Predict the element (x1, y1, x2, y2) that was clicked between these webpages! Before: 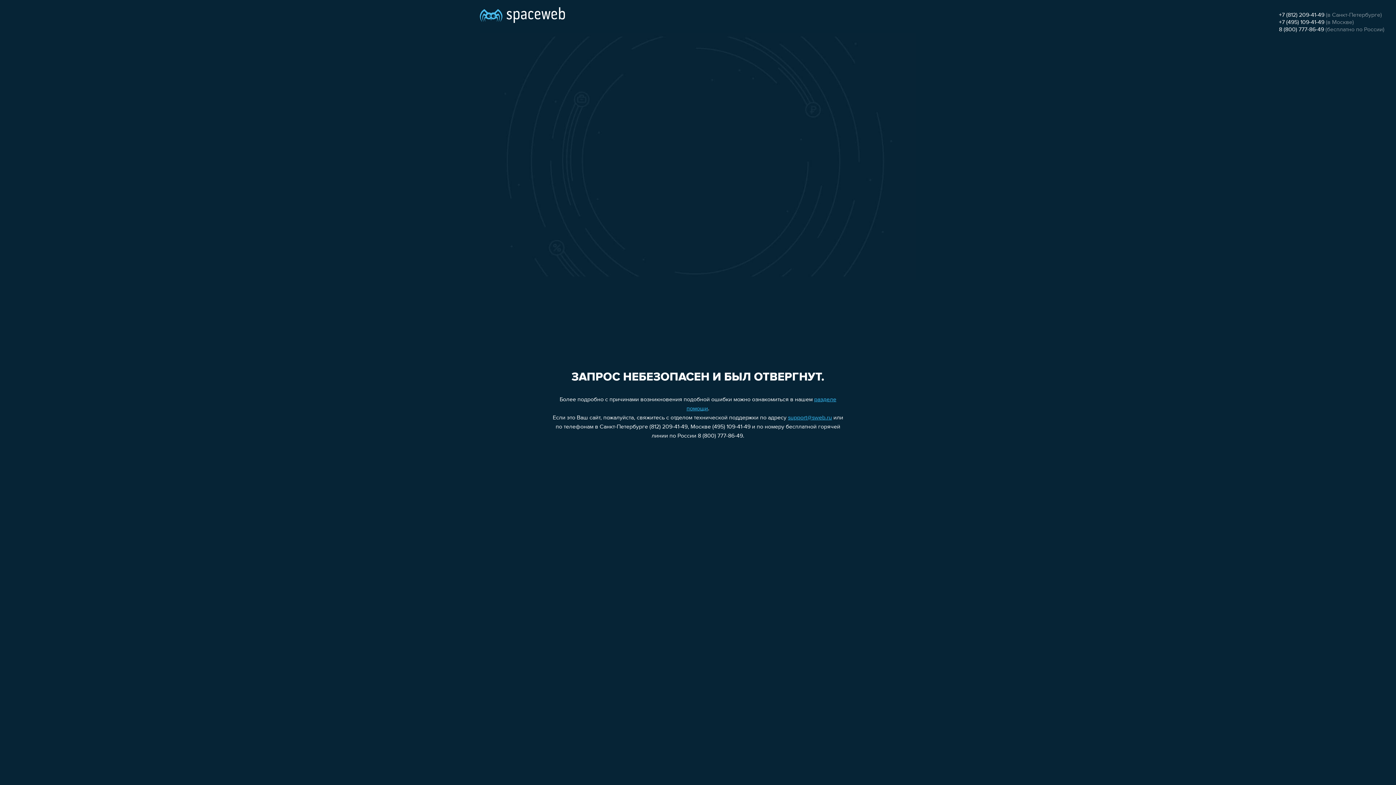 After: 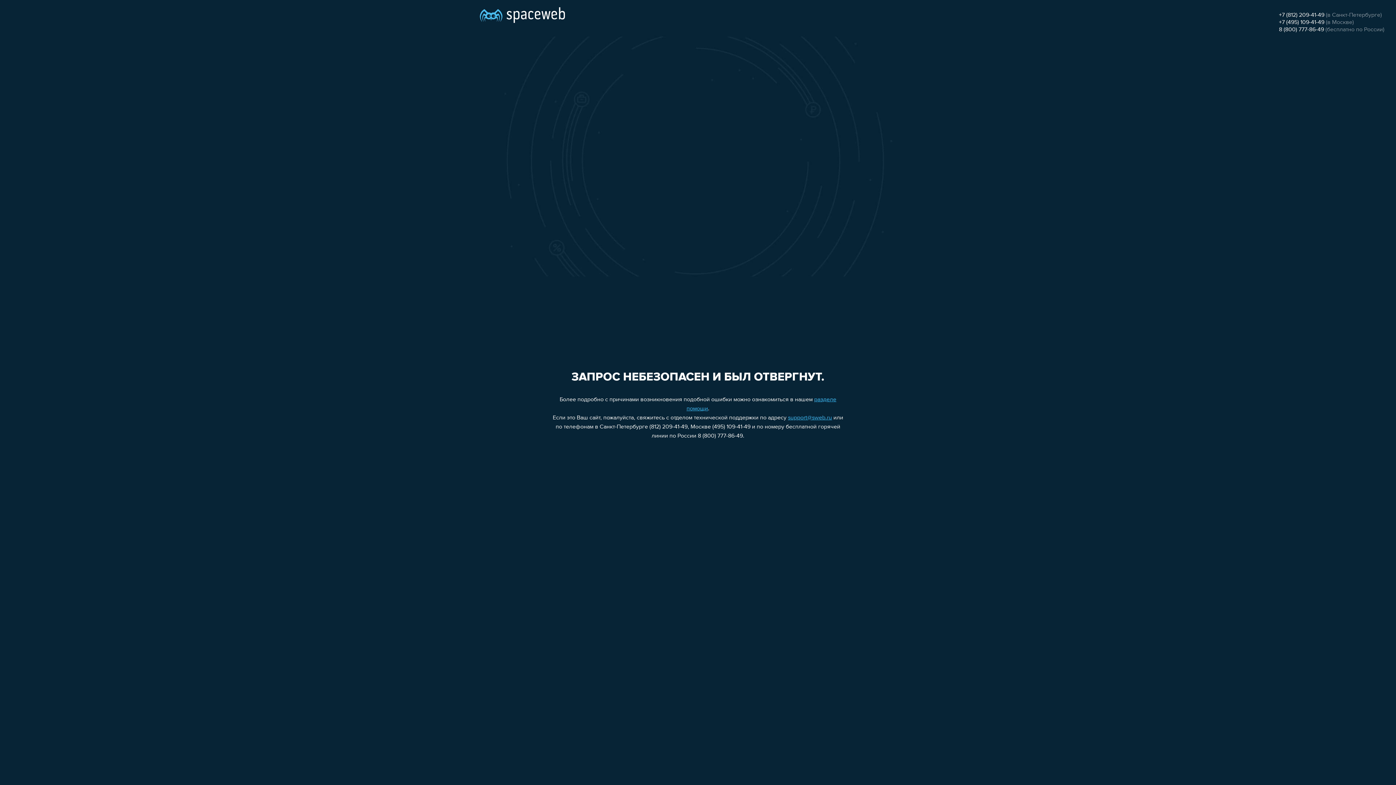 Action: bbox: (1279, 26, 1324, 32) label: 8 (800) 777-86-49